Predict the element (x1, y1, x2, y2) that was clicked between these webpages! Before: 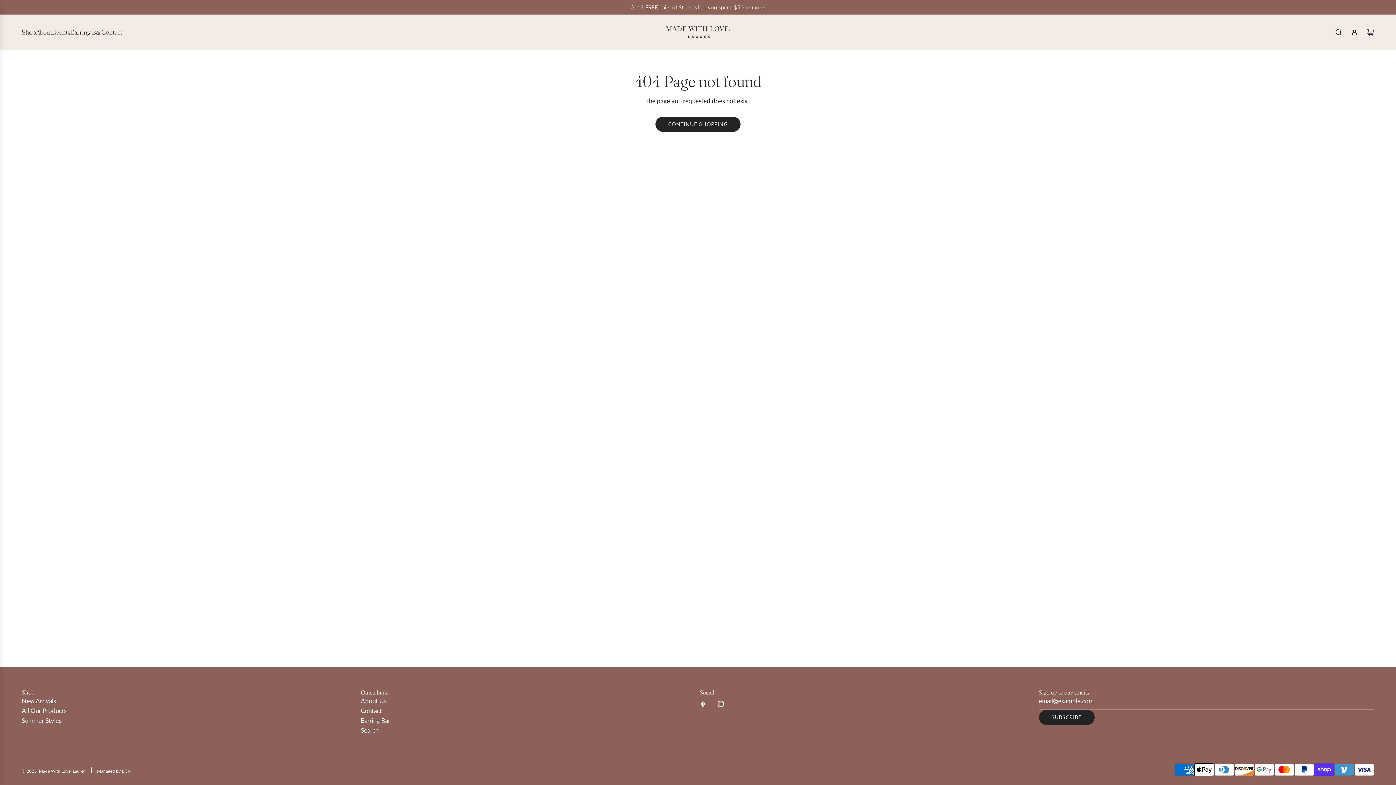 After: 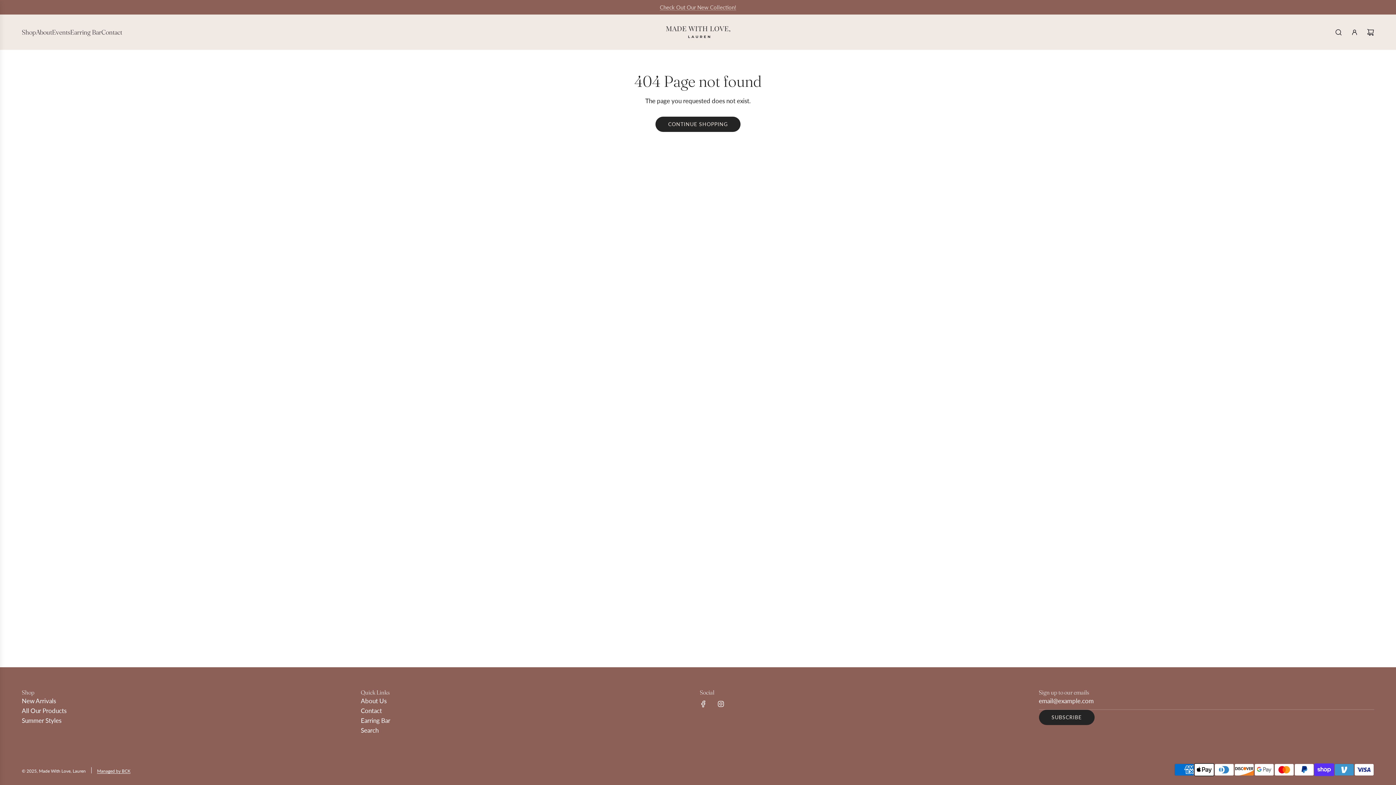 Action: bbox: (97, 768, 130, 774) label: Managed by BCK